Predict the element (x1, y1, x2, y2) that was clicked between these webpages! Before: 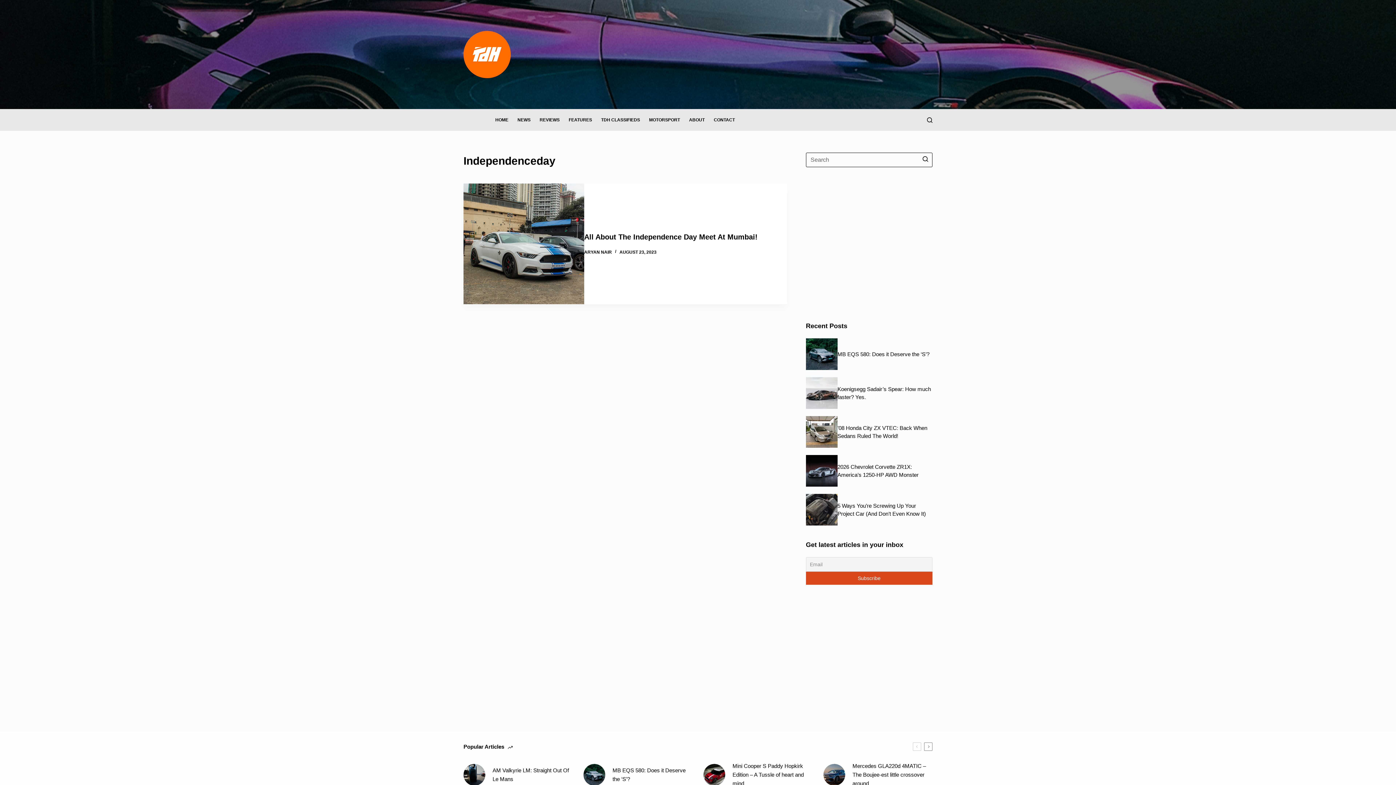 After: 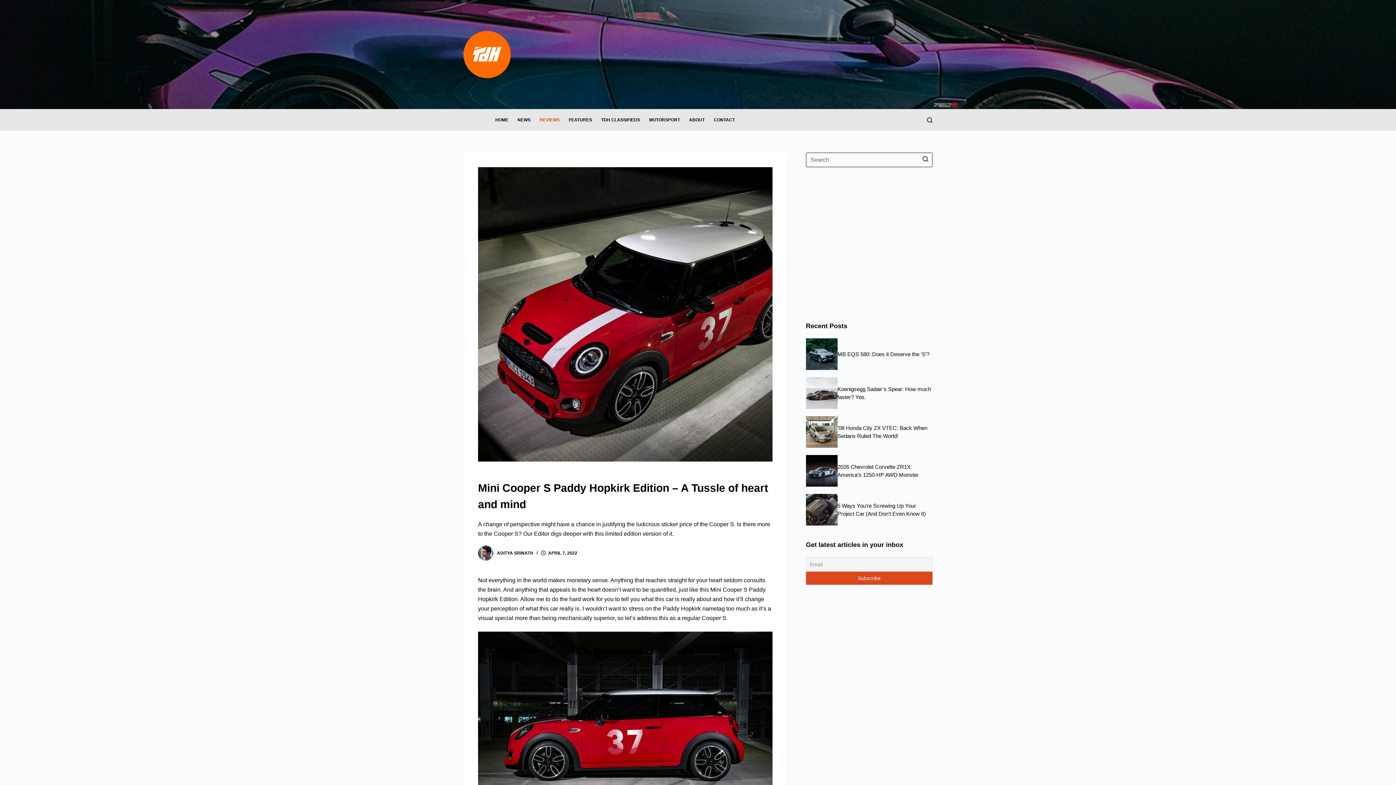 Action: bbox: (703, 762, 812, 788) label: Mini Cooper S Paddy Hopkirk Edition – A Tussle of heart and mind